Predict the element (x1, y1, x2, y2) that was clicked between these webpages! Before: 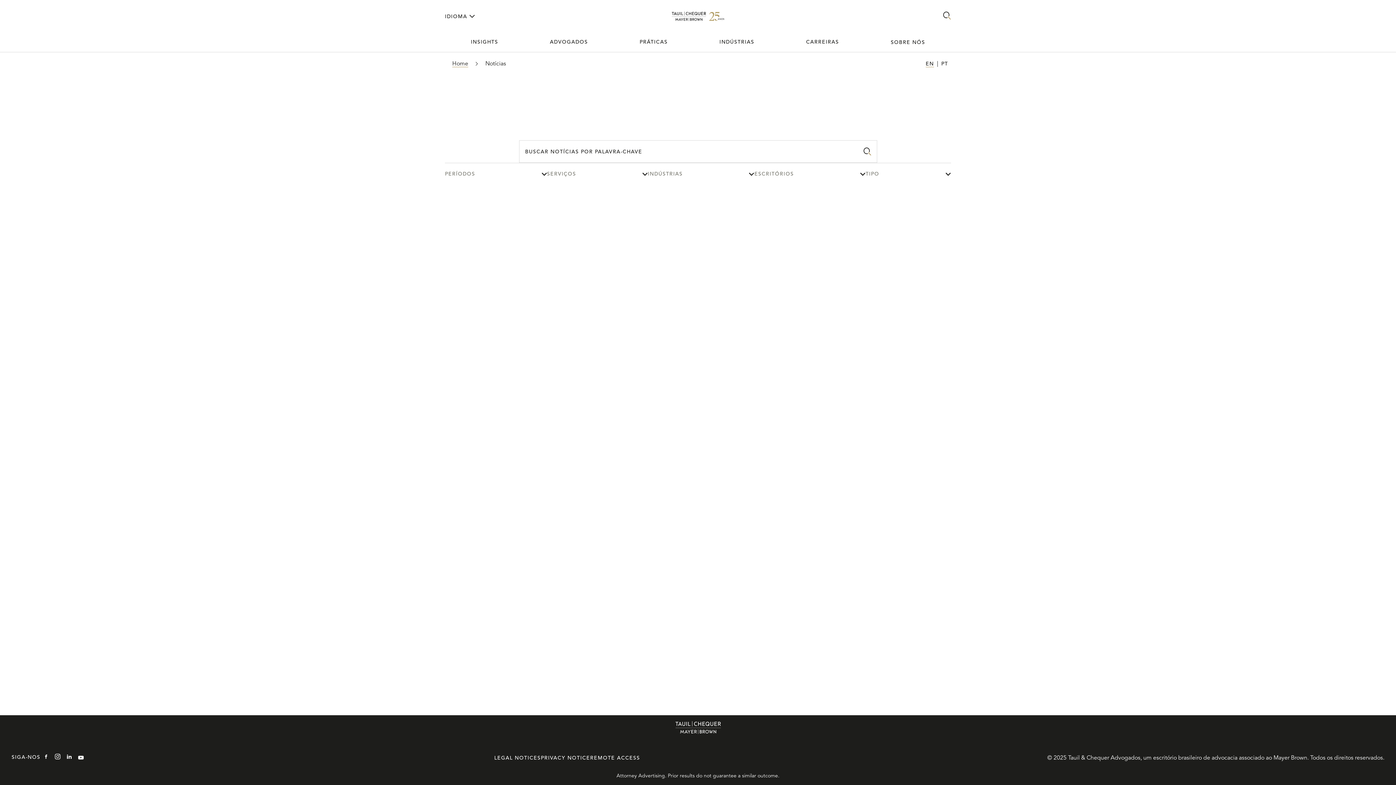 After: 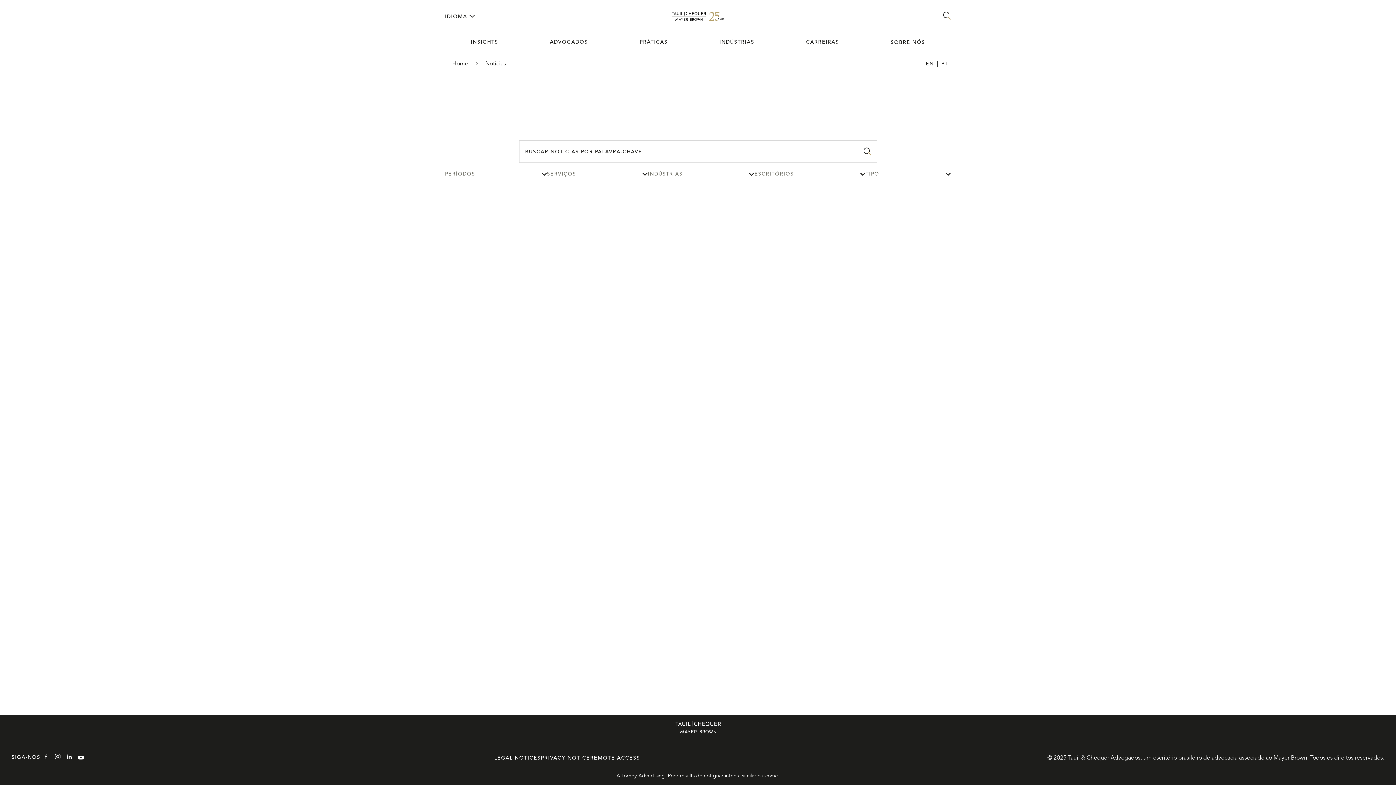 Action: label: Facebook bbox: (43, 754, 49, 761)